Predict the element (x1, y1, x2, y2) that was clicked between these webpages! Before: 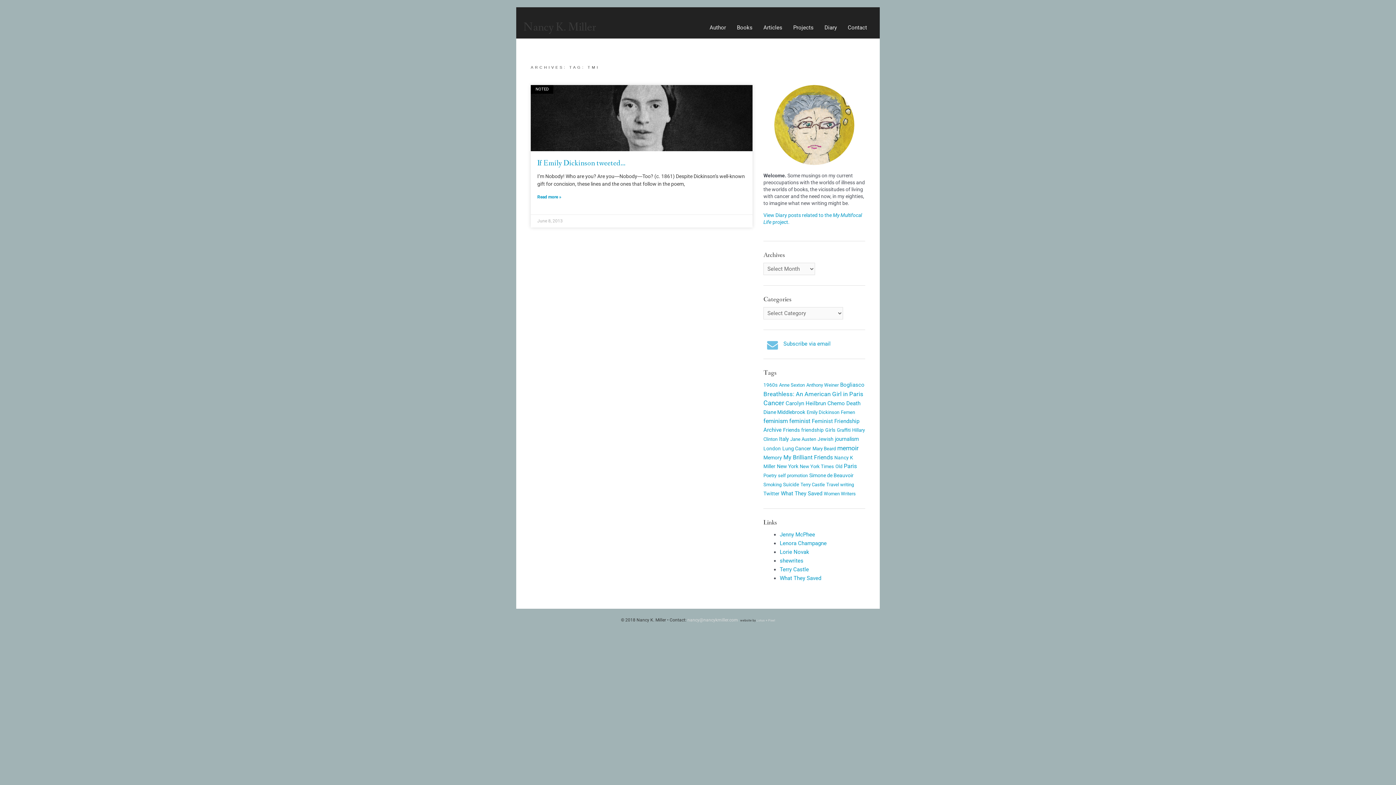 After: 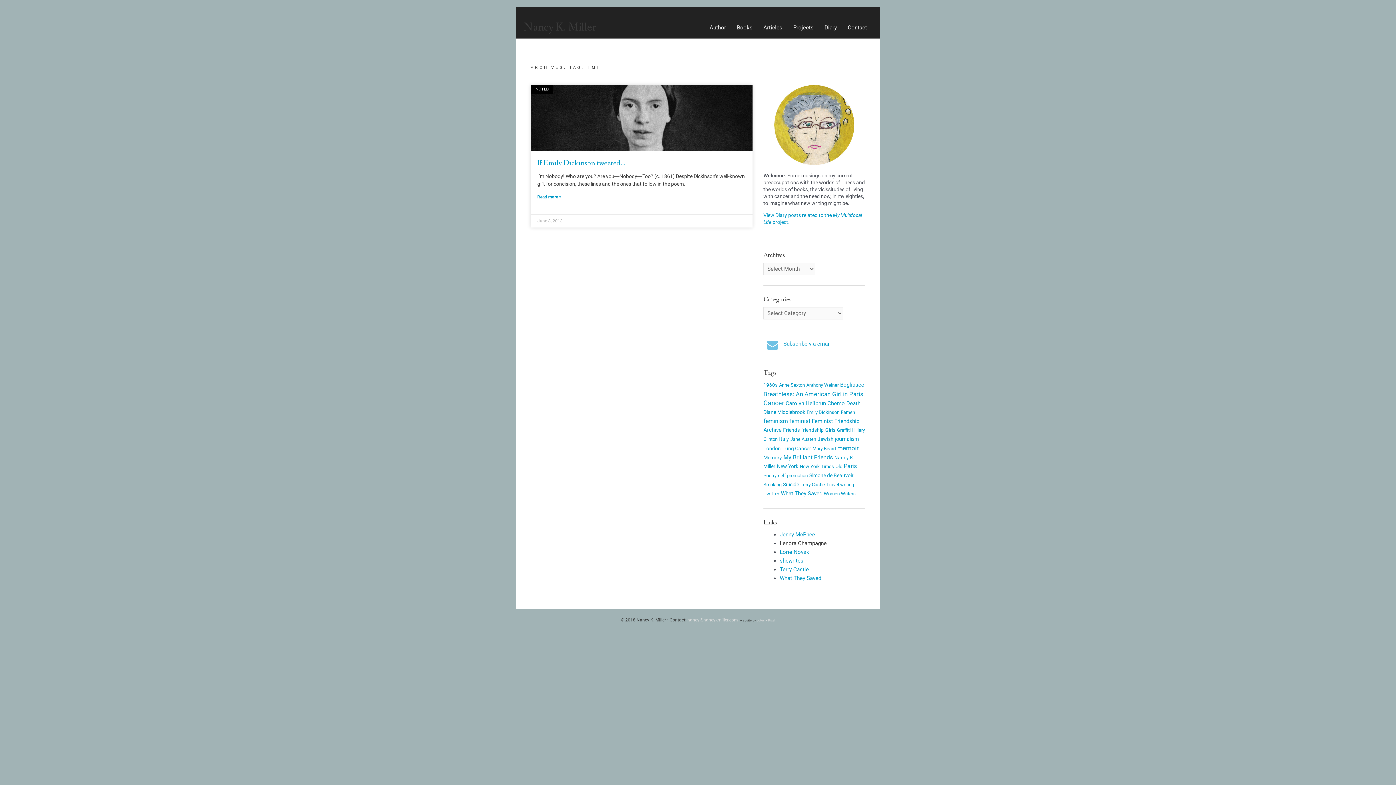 Action: label: Lenora Champagne bbox: (779, 540, 826, 546)